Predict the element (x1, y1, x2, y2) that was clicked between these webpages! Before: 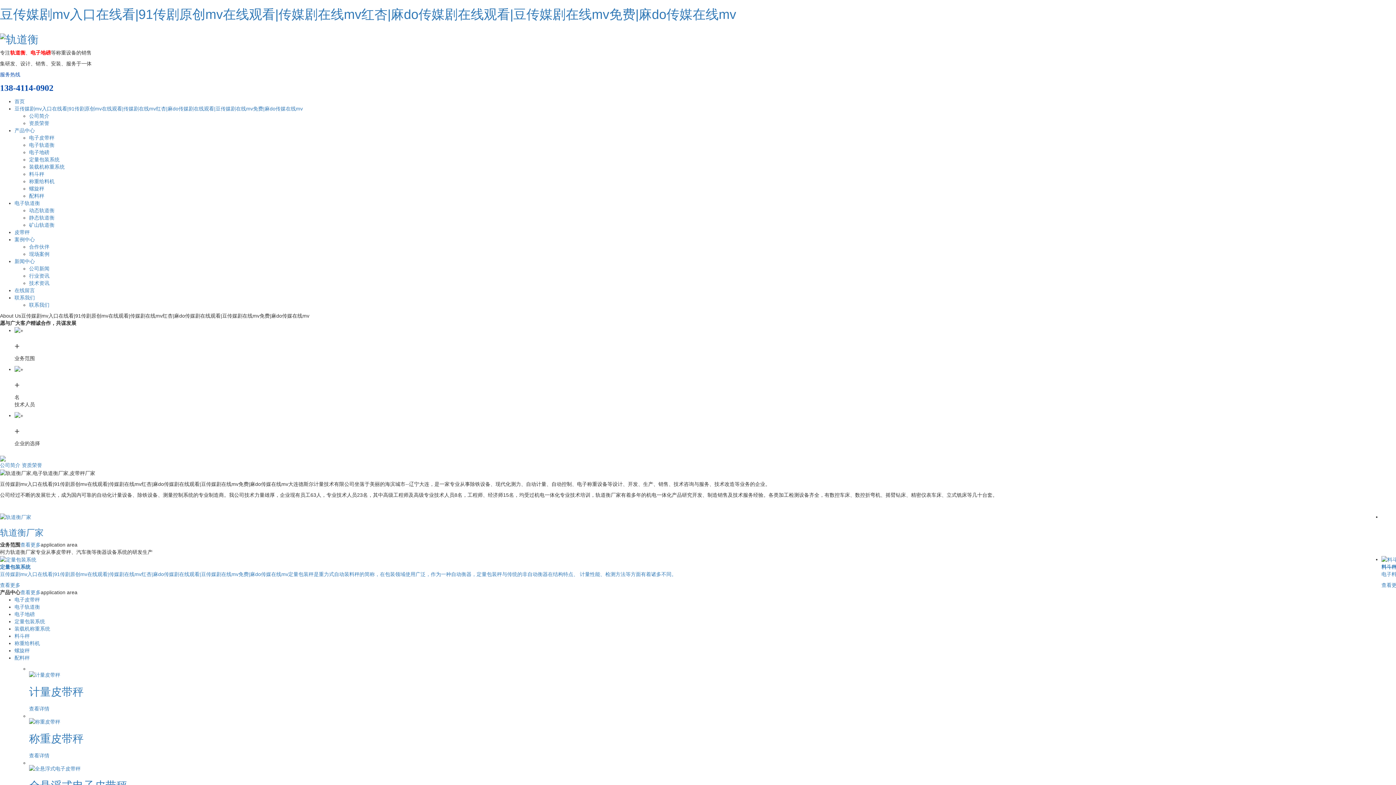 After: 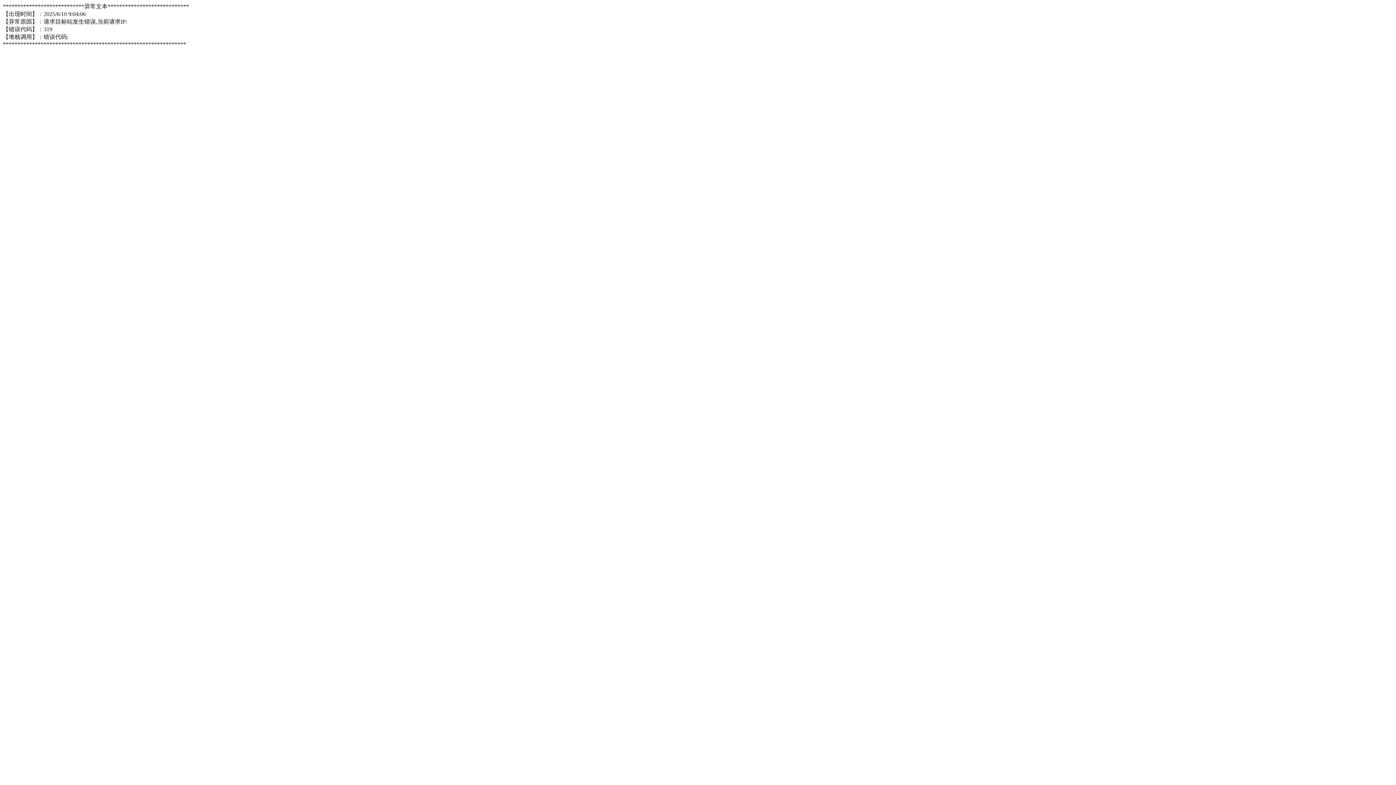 Action: label: 螺旋秤 bbox: (29, 185, 44, 191)